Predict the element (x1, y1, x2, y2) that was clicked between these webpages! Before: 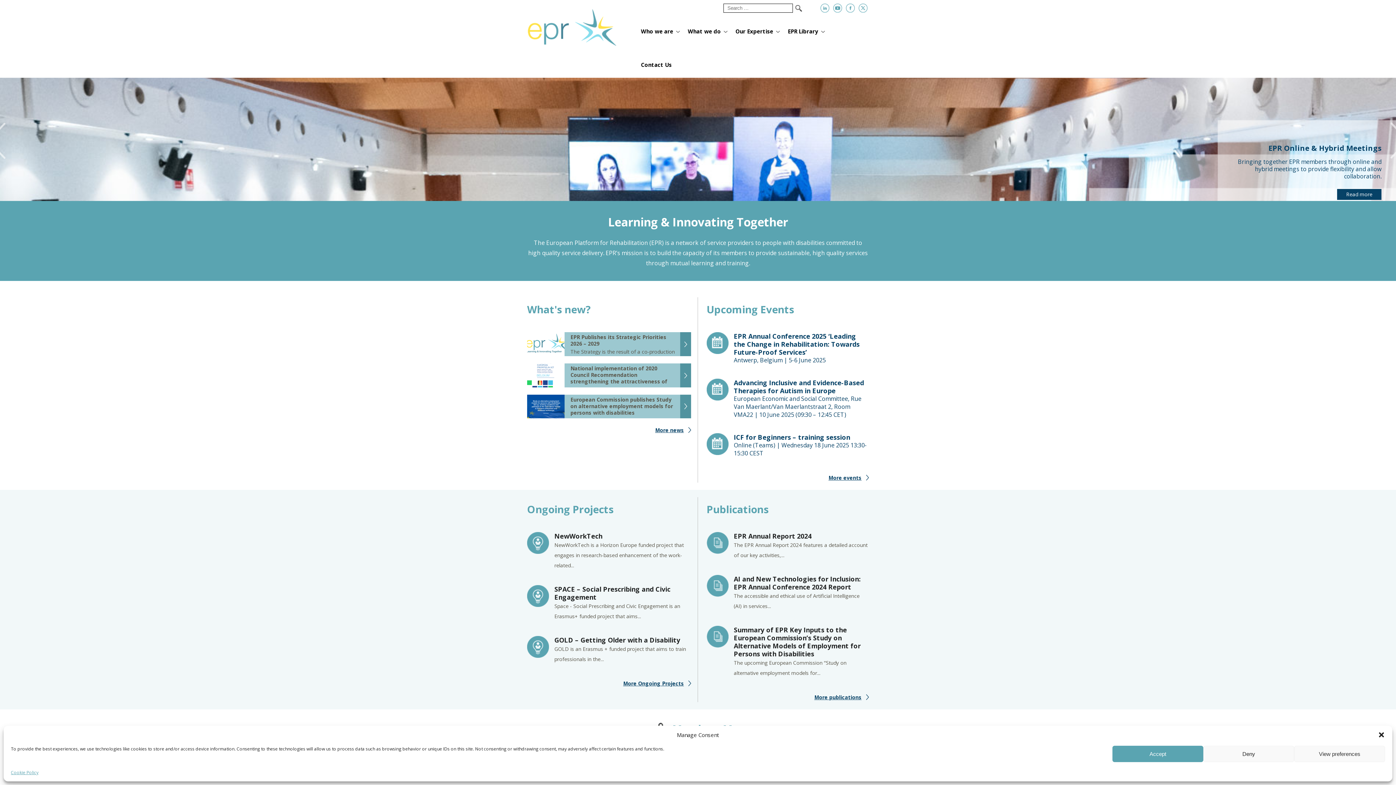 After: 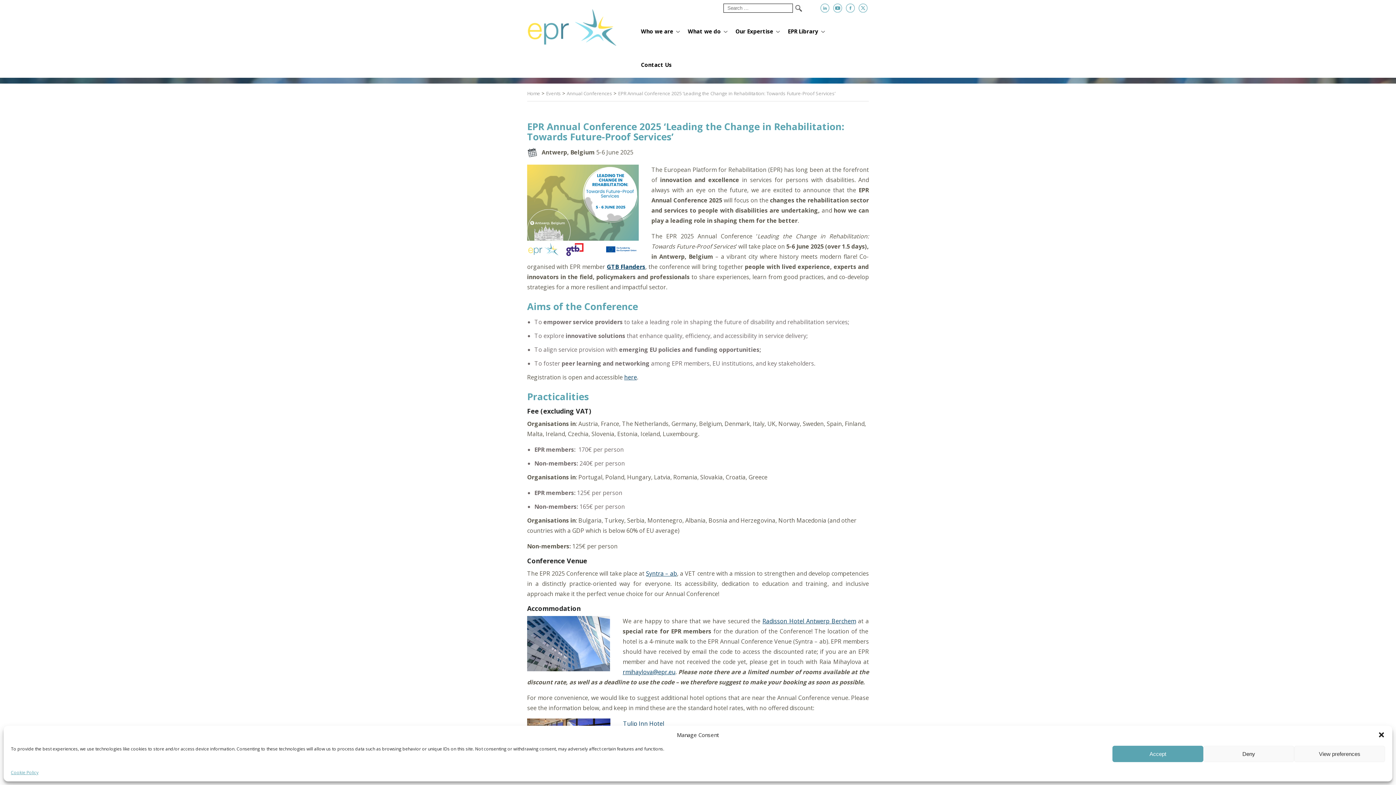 Action: label: EPR Annual Conference 2025 ‘Leading the Change in Rehabilitation: Towards Future-Proof Services’
Antwerp, Belgium | 5-6 June 2025 bbox: (706, 332, 869, 364)